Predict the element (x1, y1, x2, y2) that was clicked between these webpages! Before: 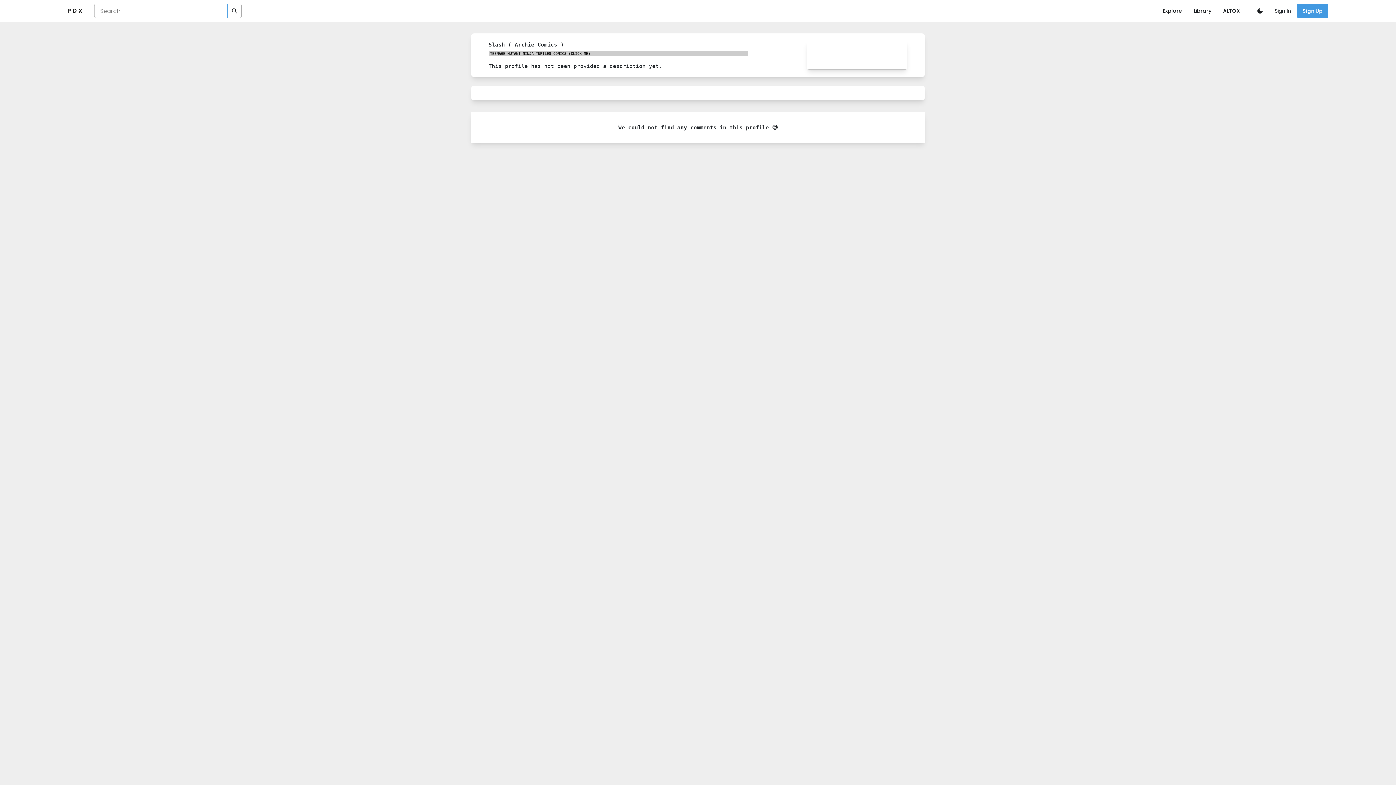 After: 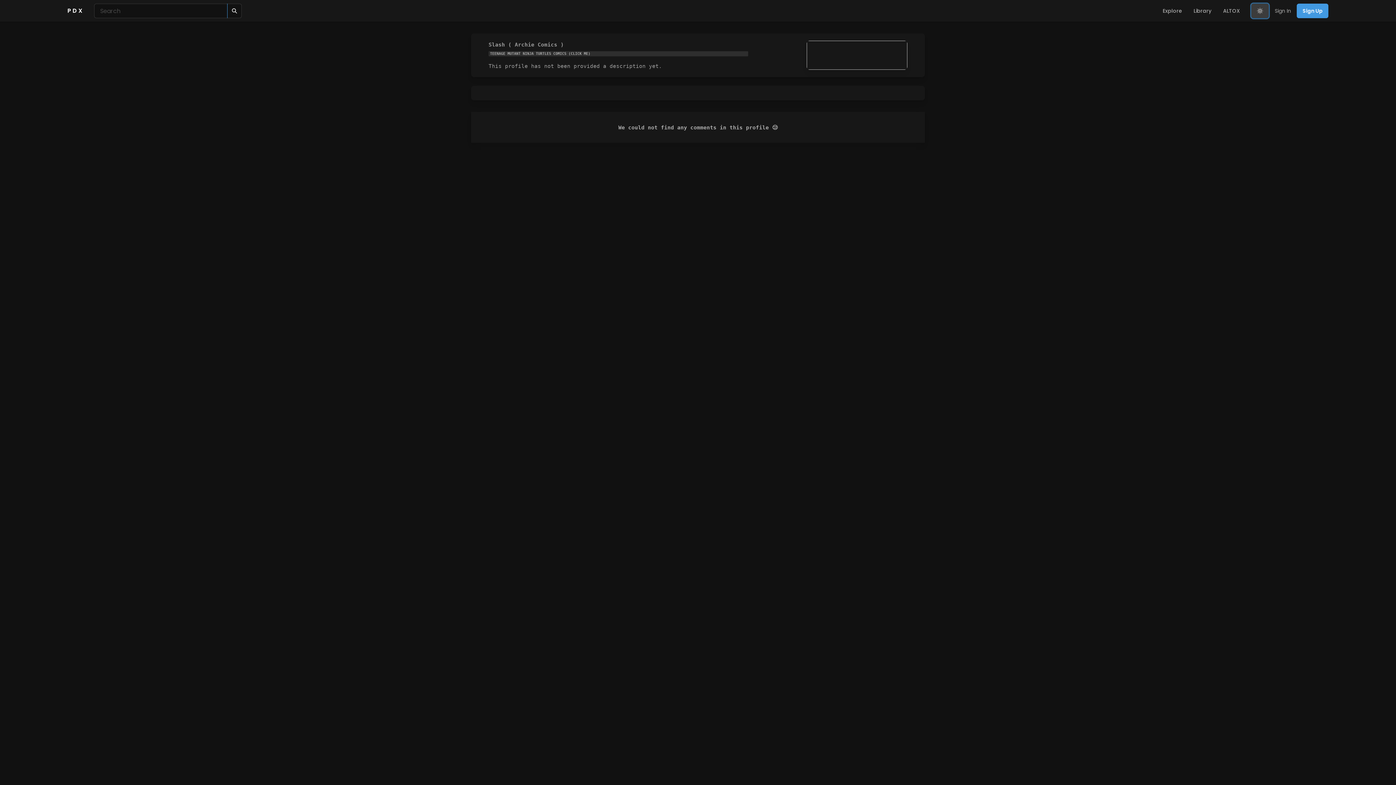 Action: bbox: (1251, 3, 1269, 18)